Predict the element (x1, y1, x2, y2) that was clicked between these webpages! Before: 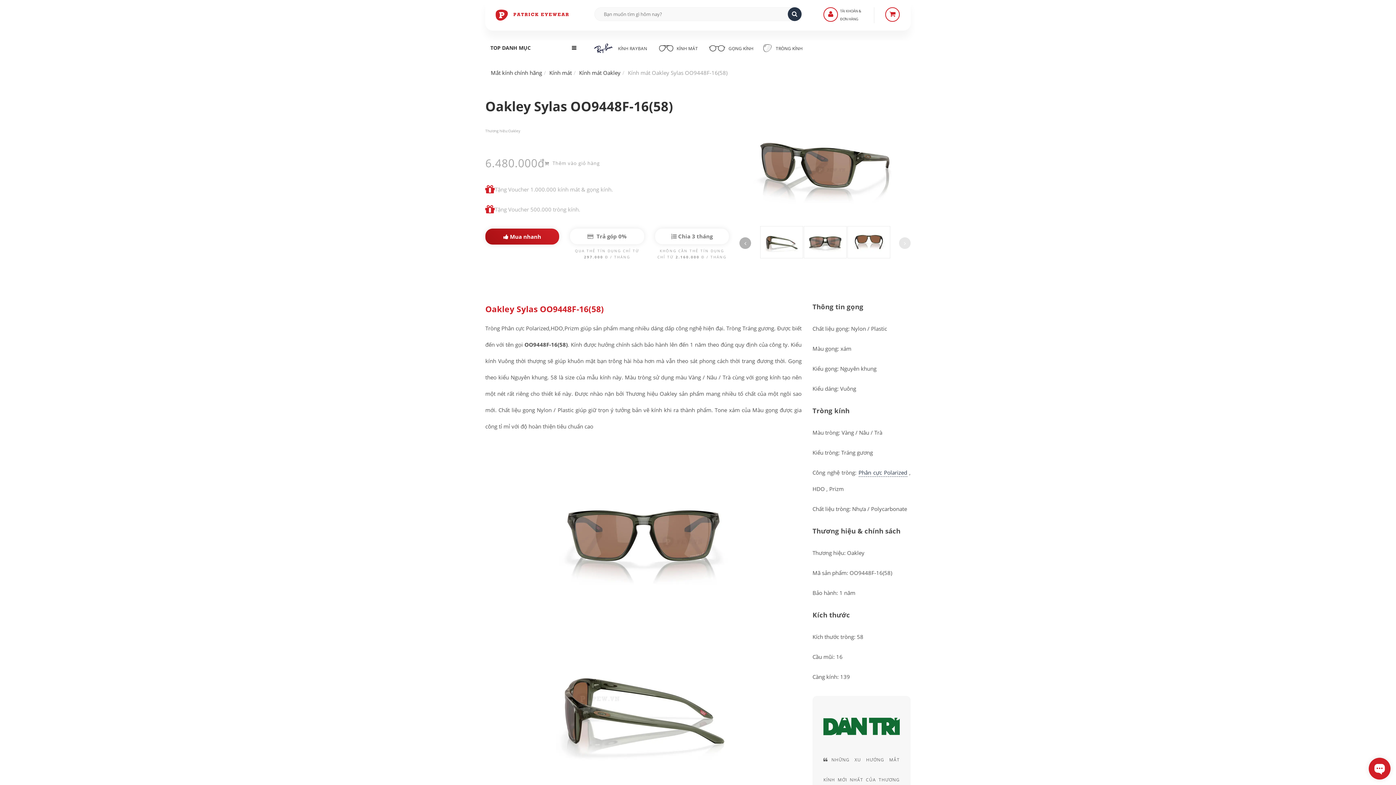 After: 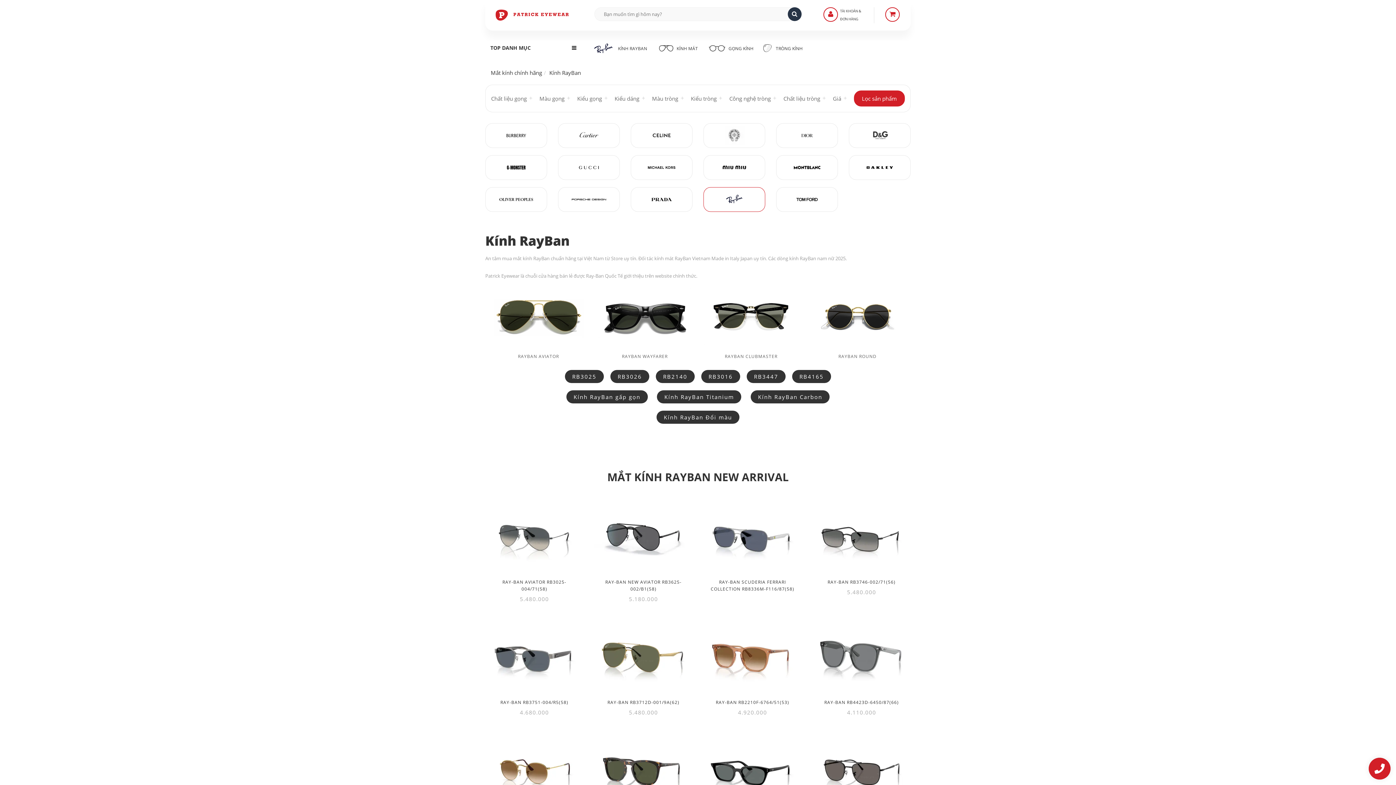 Action: bbox: (594, 40, 651, 55) label: KÍNH RAYBAN